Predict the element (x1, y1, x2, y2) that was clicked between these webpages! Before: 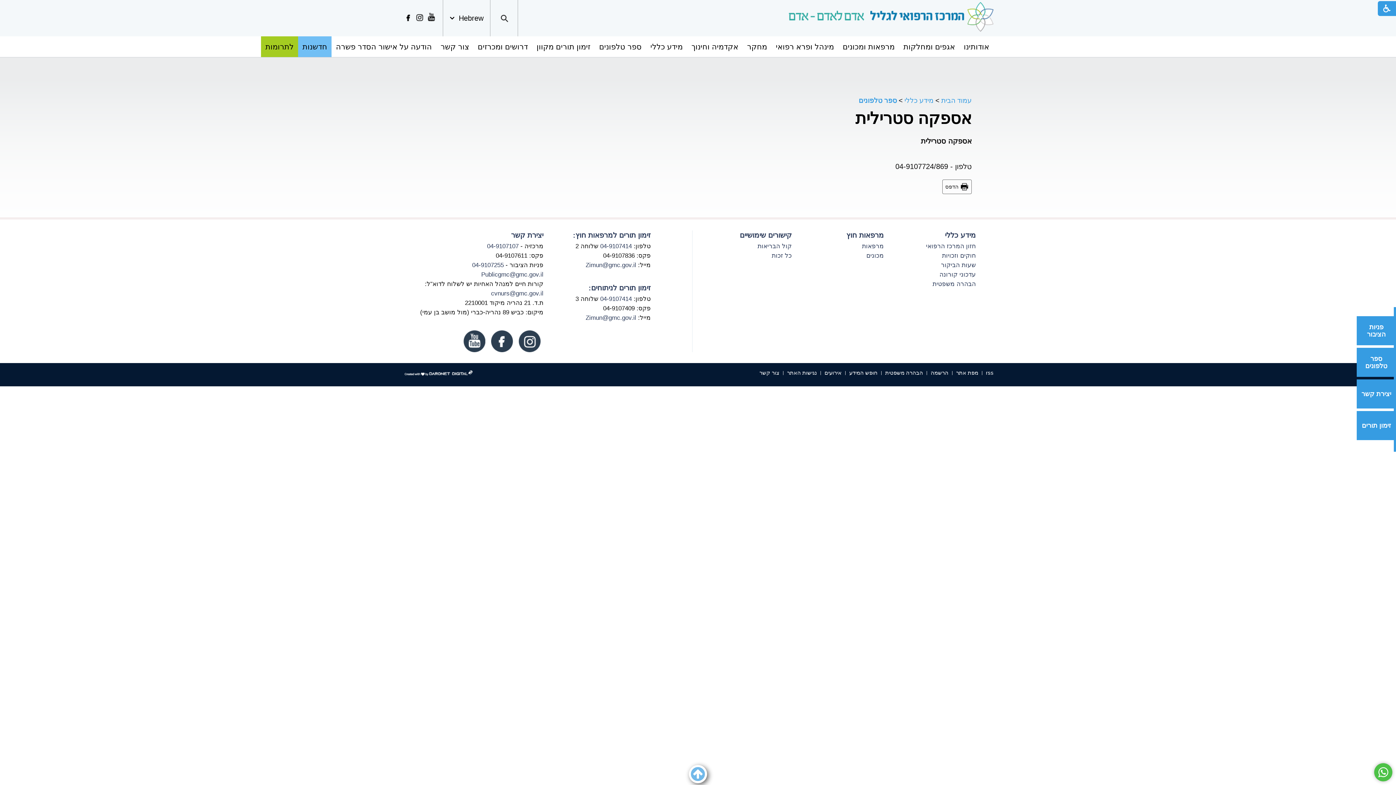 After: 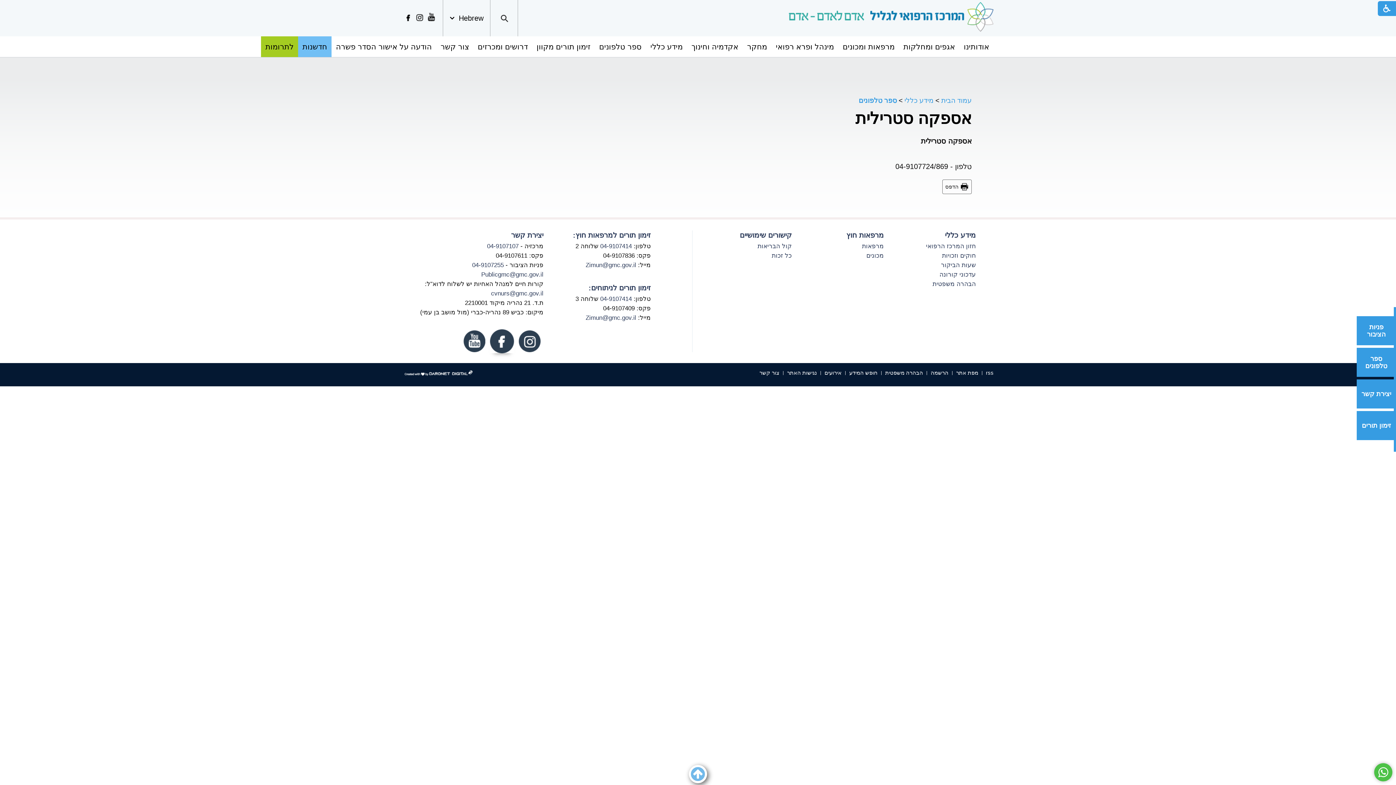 Action: bbox: (491, 330, 513, 352)